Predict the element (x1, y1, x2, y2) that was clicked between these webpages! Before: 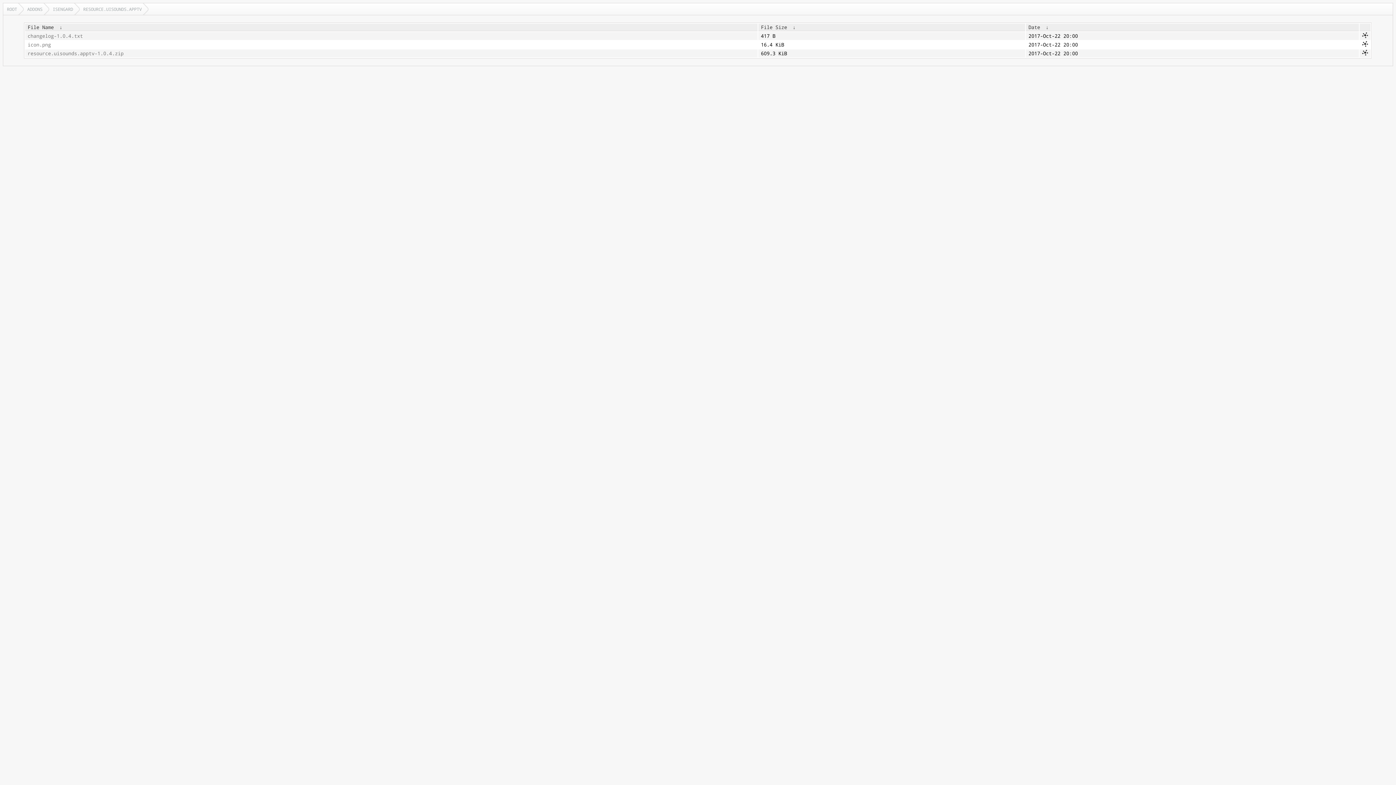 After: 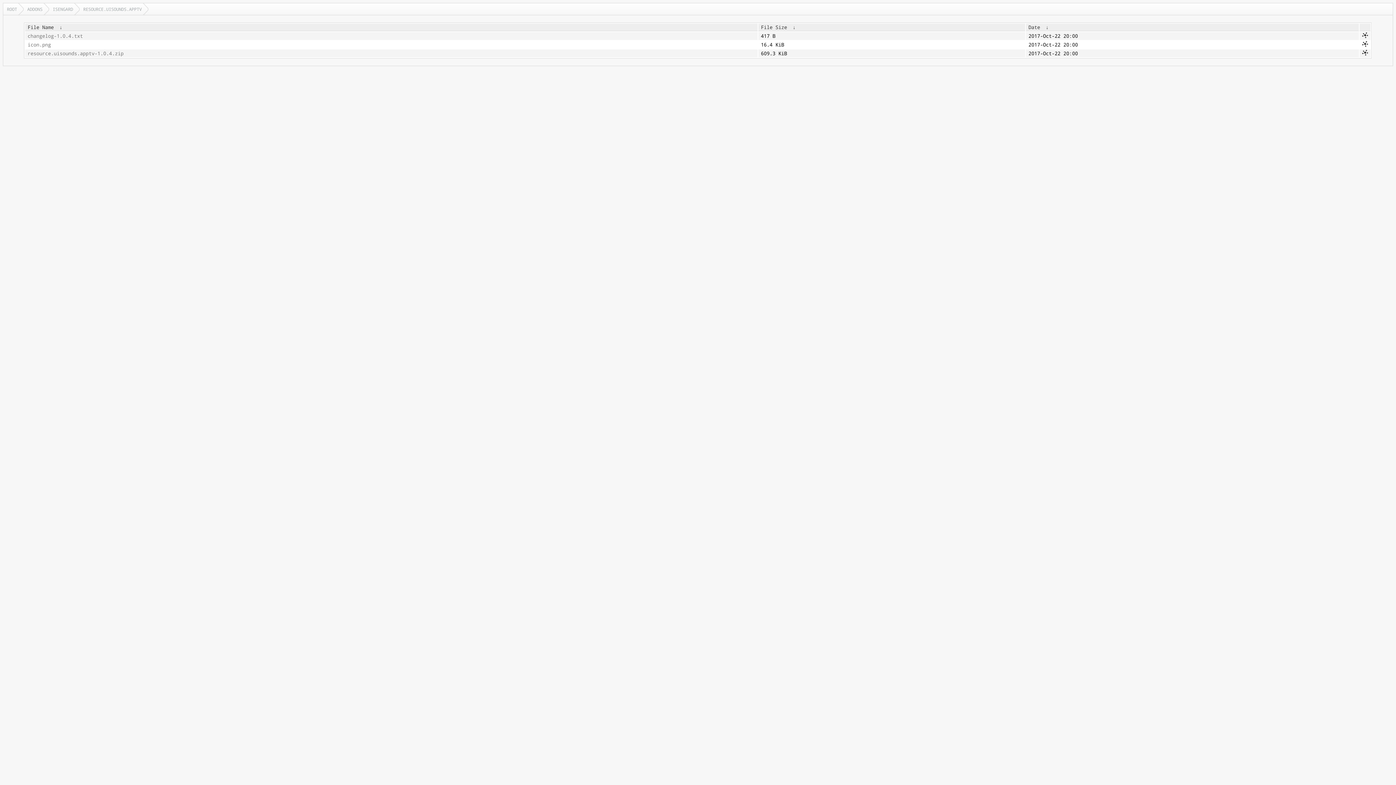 Action: bbox: (761, 24, 787, 30) label: File Size